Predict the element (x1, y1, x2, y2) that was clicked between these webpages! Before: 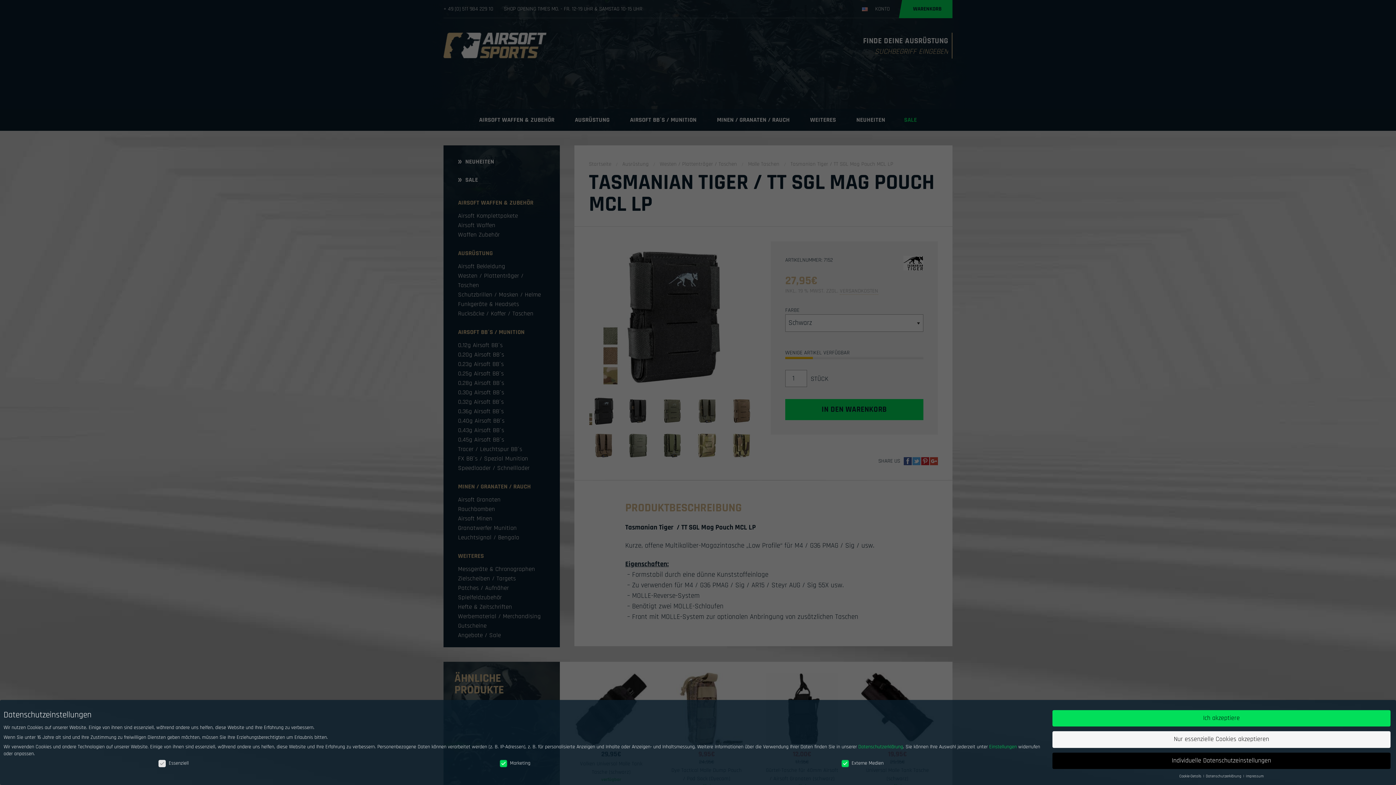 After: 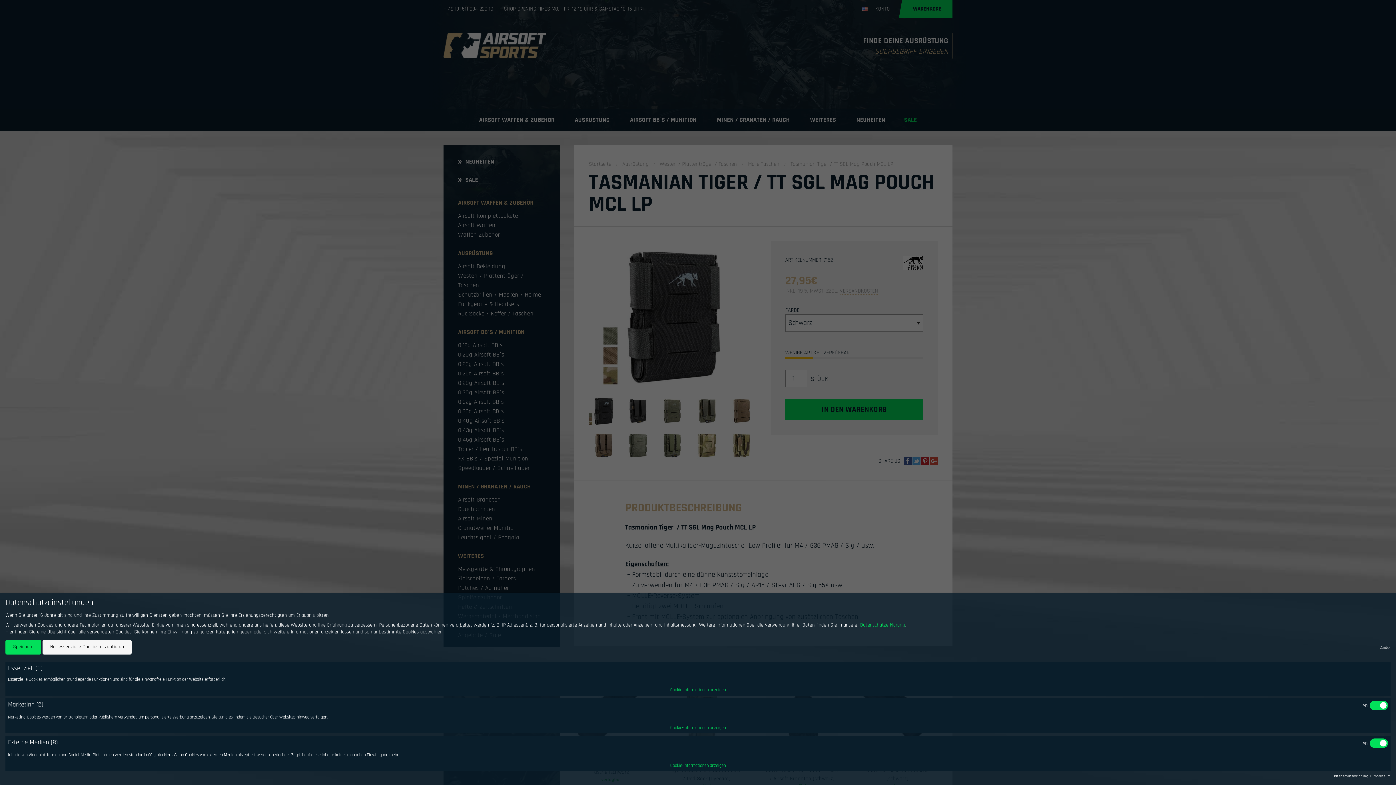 Action: label: Cookie-Details  bbox: (1179, 774, 1202, 779)